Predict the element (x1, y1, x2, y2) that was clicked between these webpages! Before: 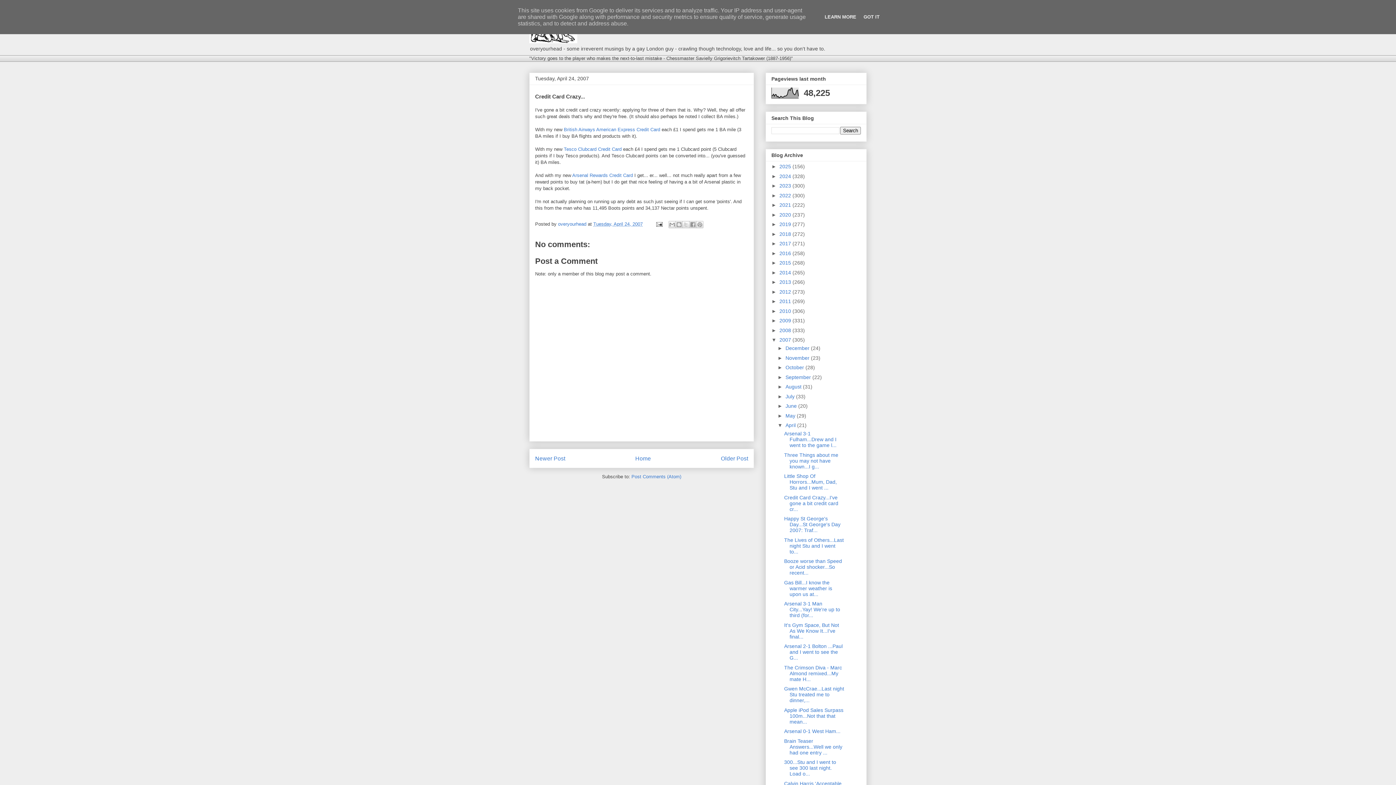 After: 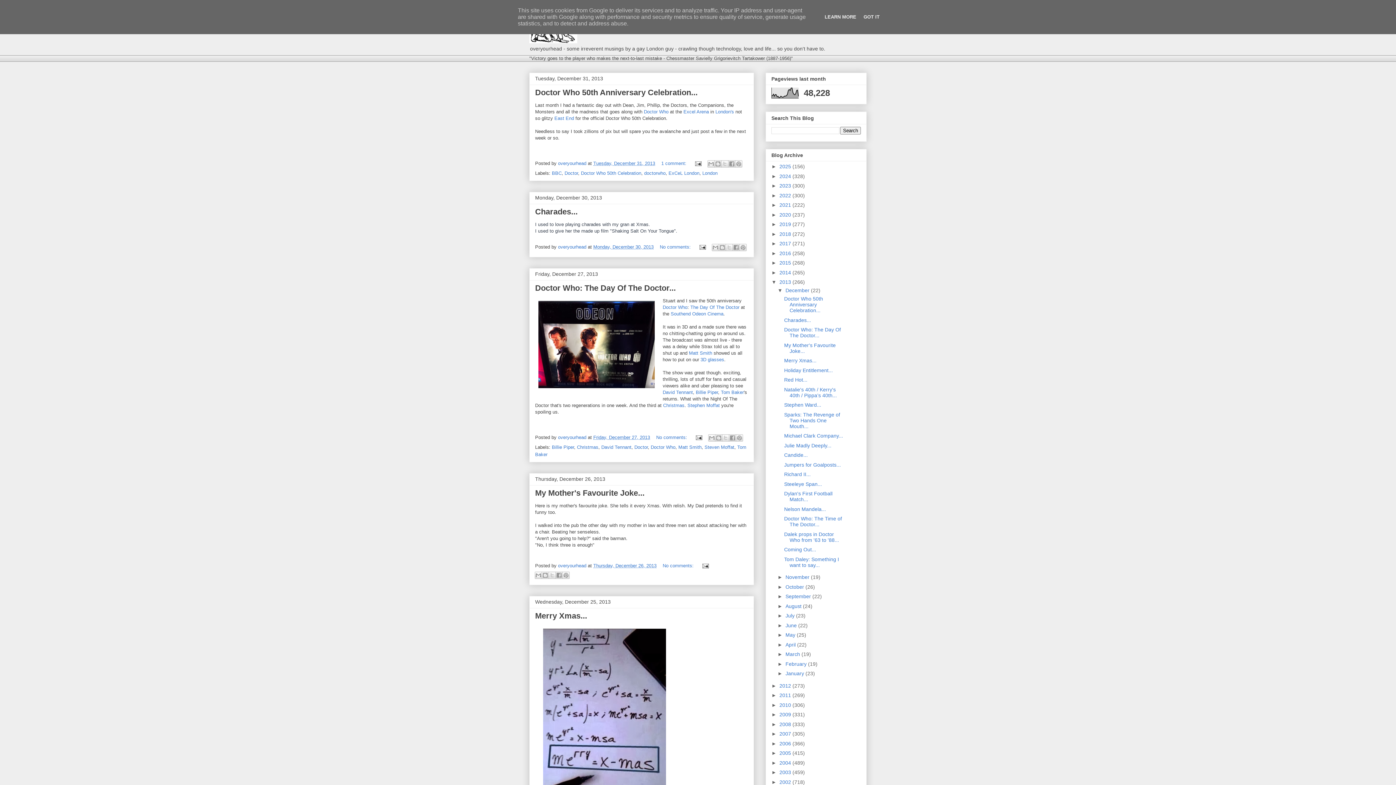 Action: label: 2013  bbox: (779, 279, 792, 285)